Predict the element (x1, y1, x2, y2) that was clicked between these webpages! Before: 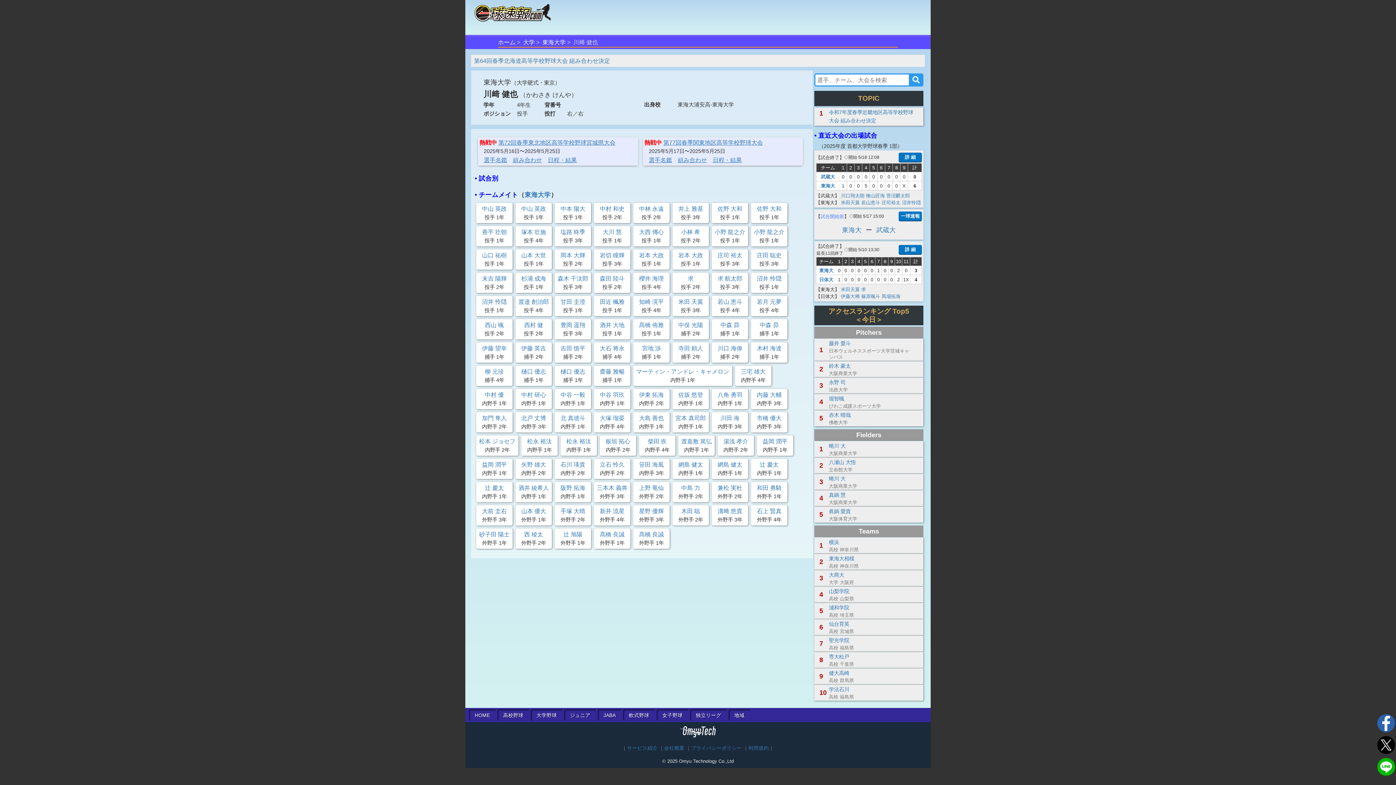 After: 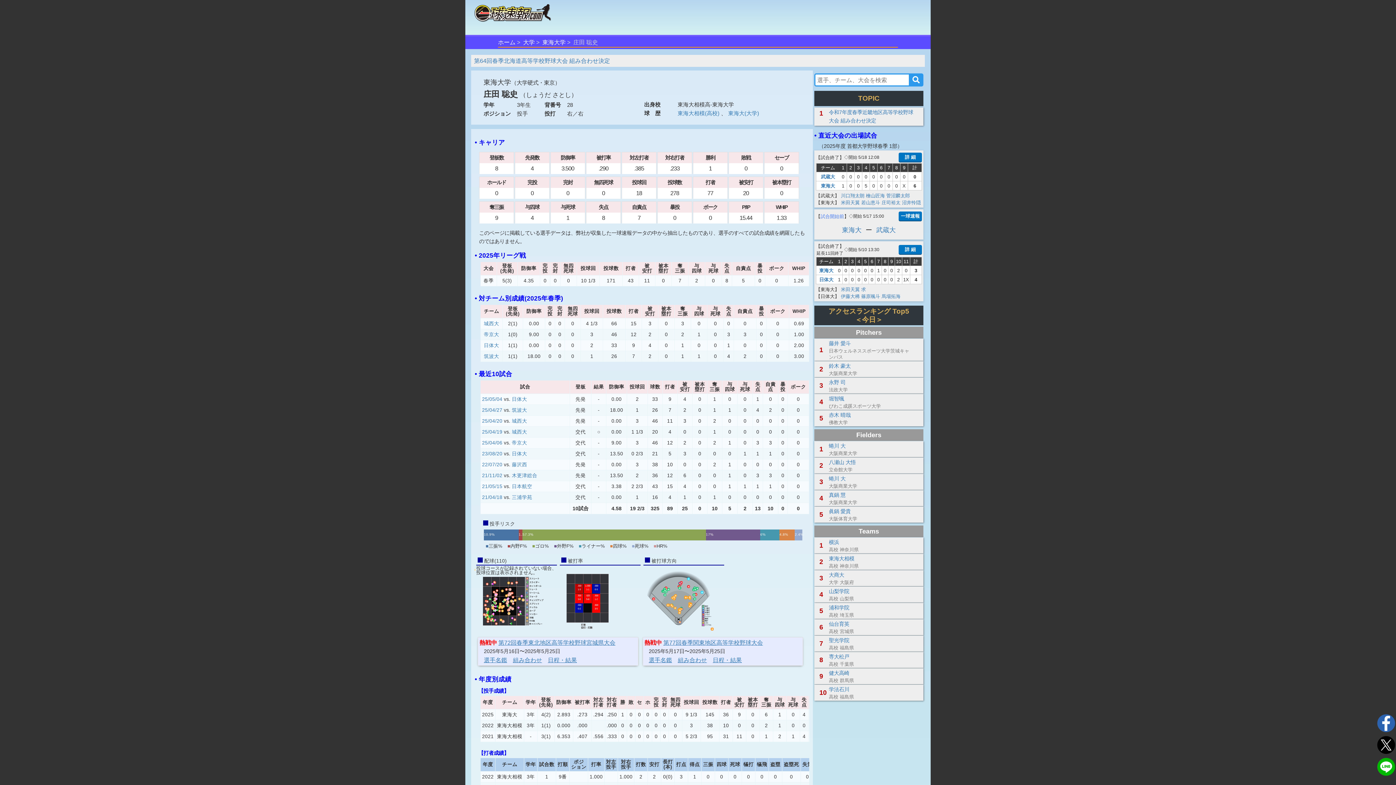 Action: bbox: (751, 249, 787, 269) label: 庄田 聡史

投手 3年